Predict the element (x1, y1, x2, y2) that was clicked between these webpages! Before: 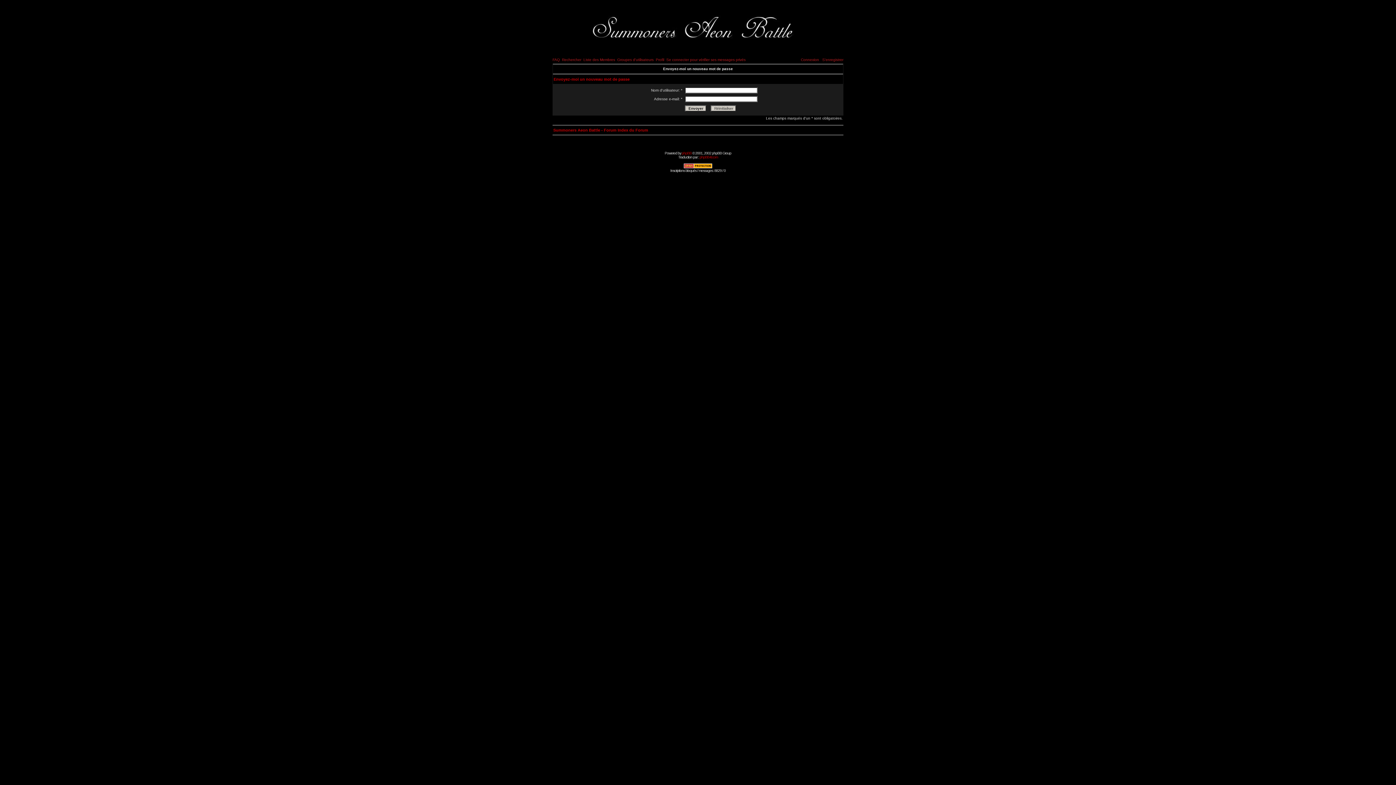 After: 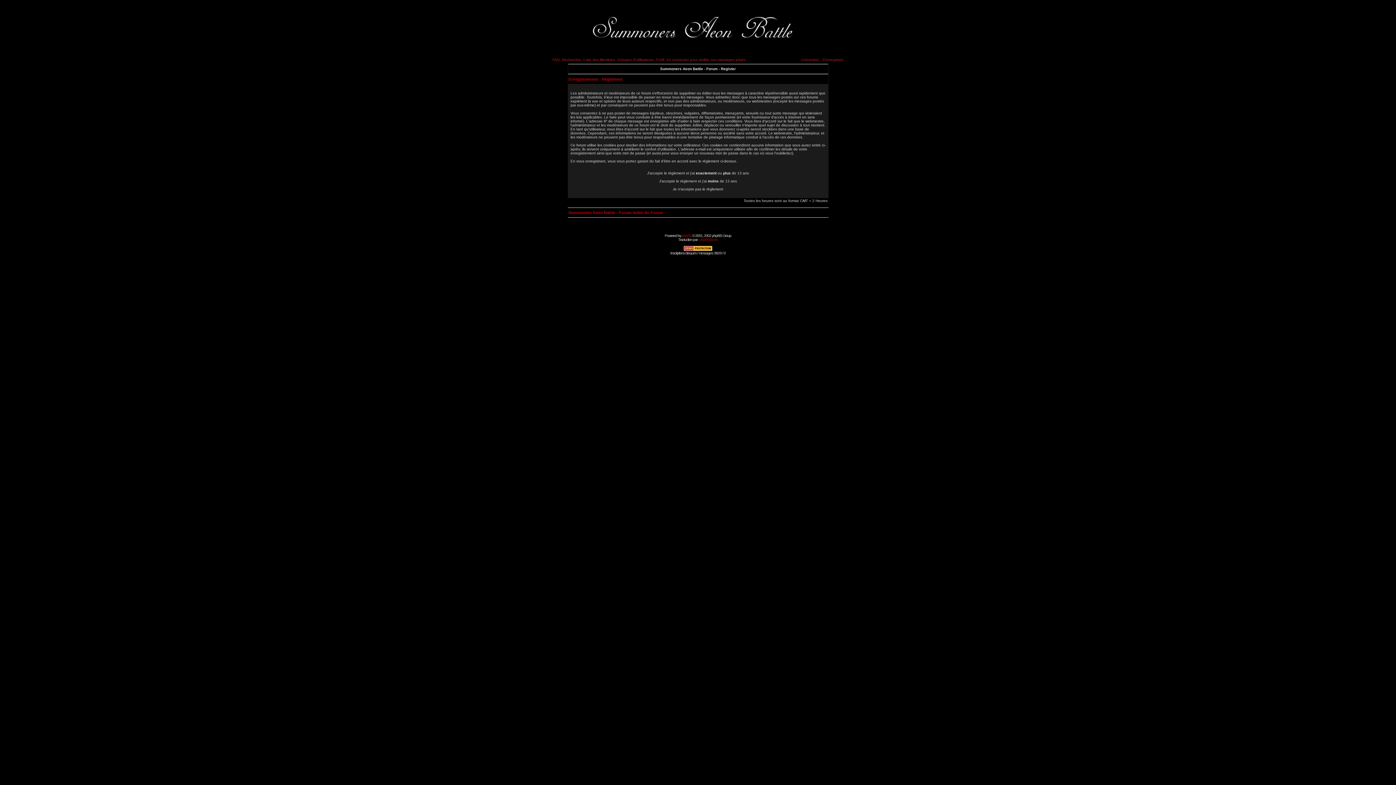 Action: label: S'enregistrer bbox: (822, 57, 843, 61)